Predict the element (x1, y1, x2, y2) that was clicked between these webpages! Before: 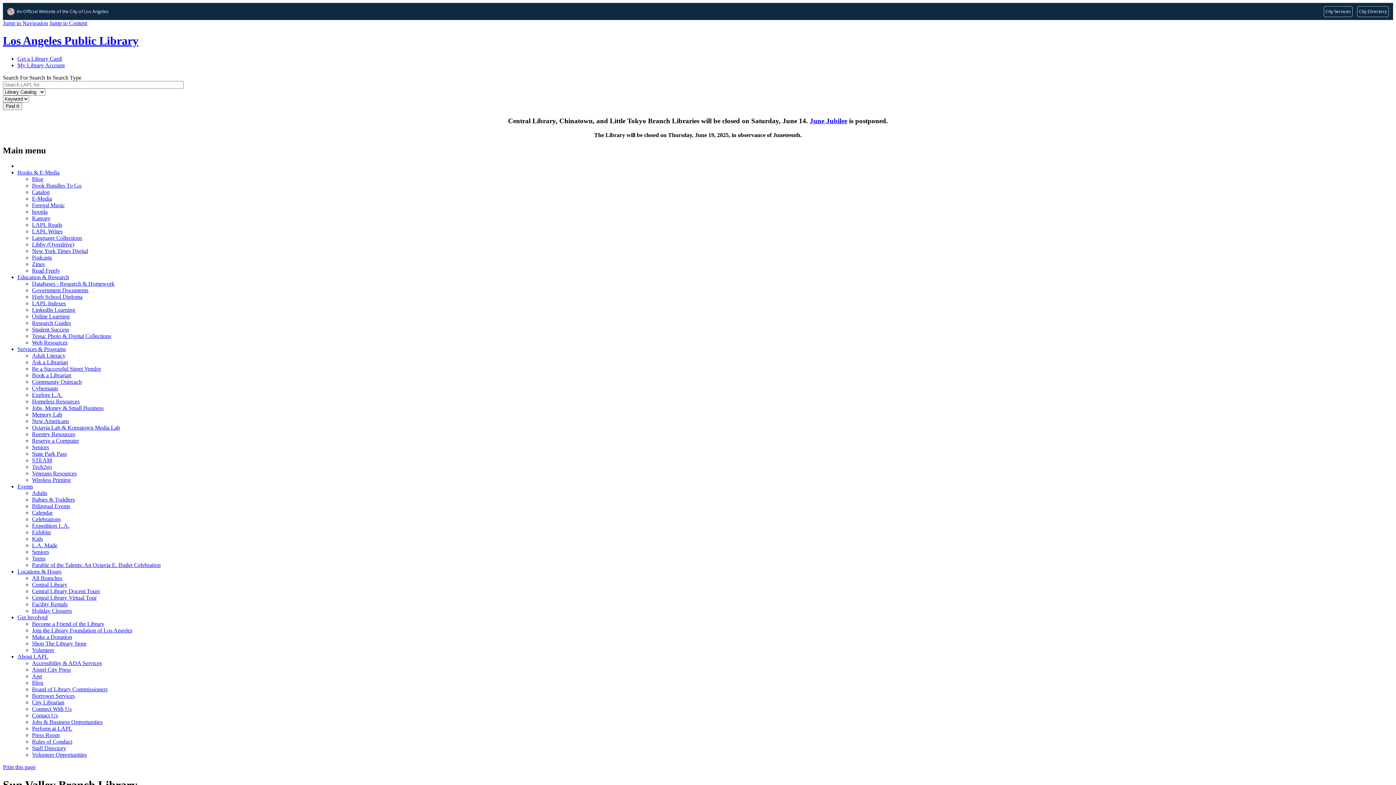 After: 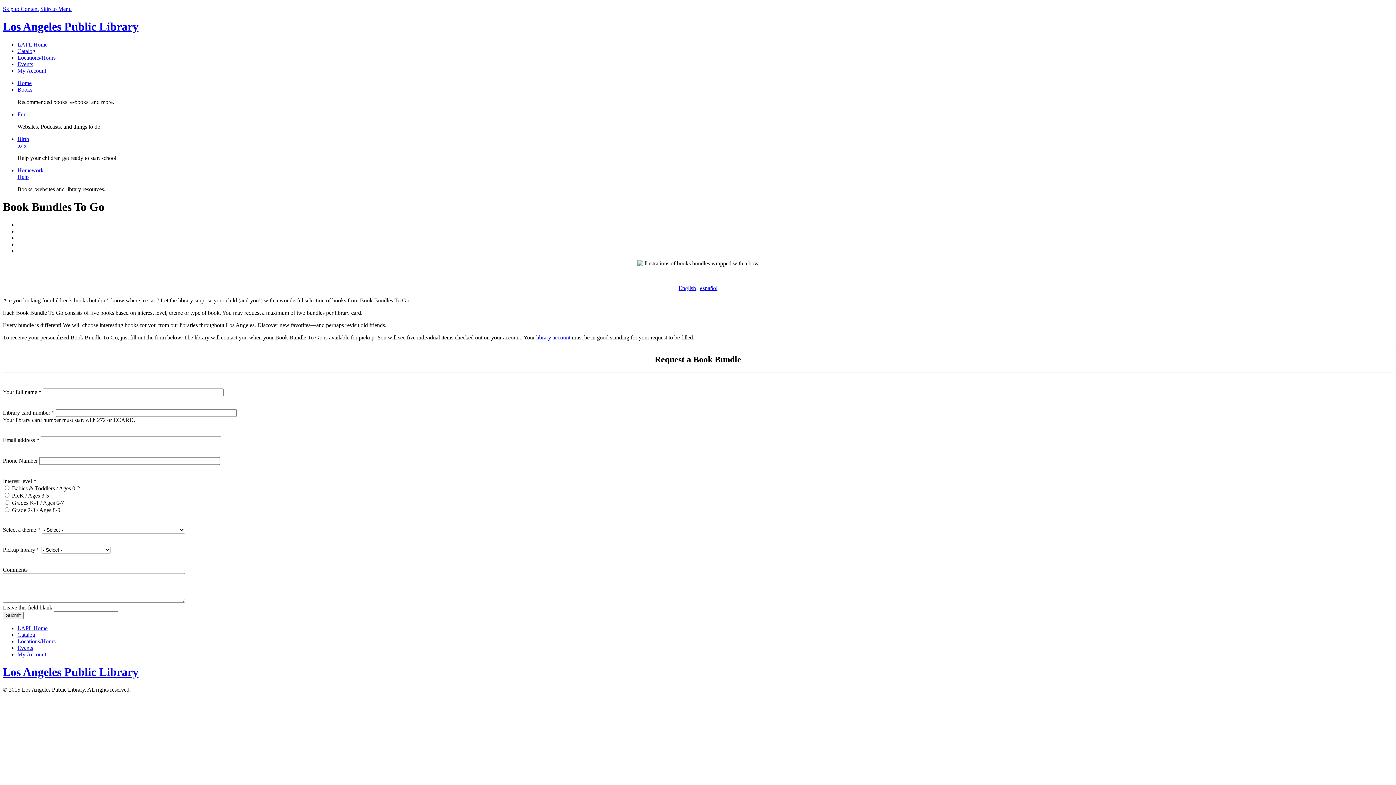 Action: bbox: (32, 182, 81, 188) label: Book Bundles To Go